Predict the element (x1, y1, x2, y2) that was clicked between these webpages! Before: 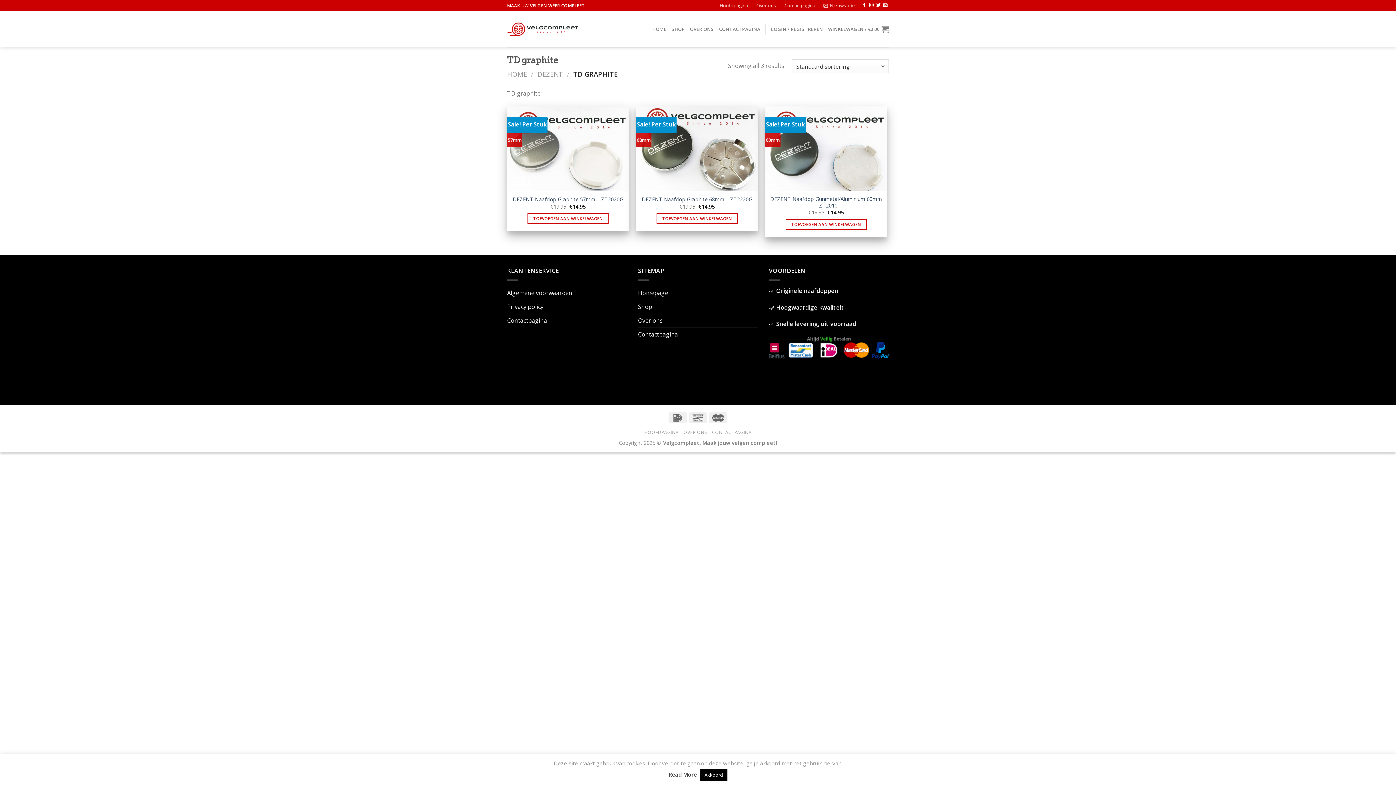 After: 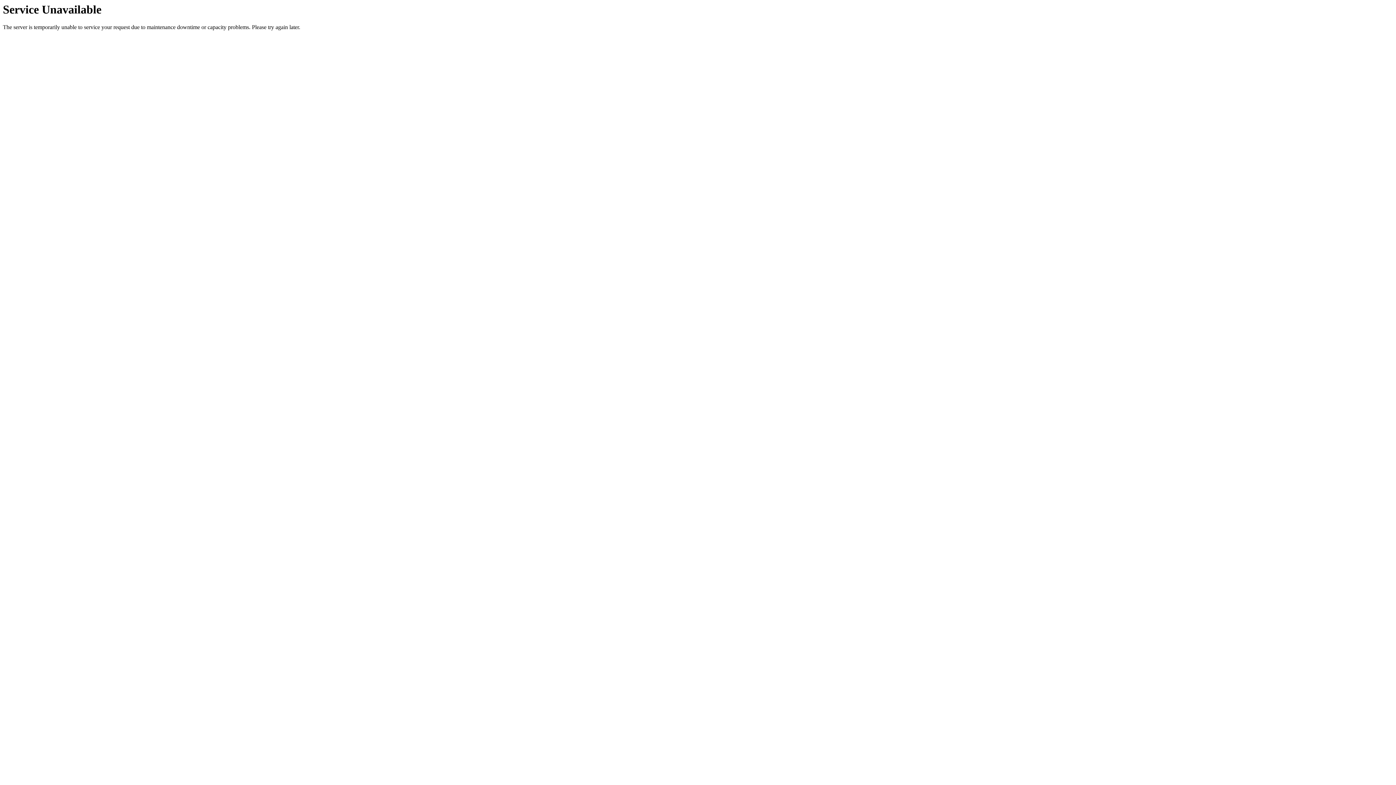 Action: label: DEZENT Naafdop Graphite 68mm – ZT2220G bbox: (642, 196, 752, 202)